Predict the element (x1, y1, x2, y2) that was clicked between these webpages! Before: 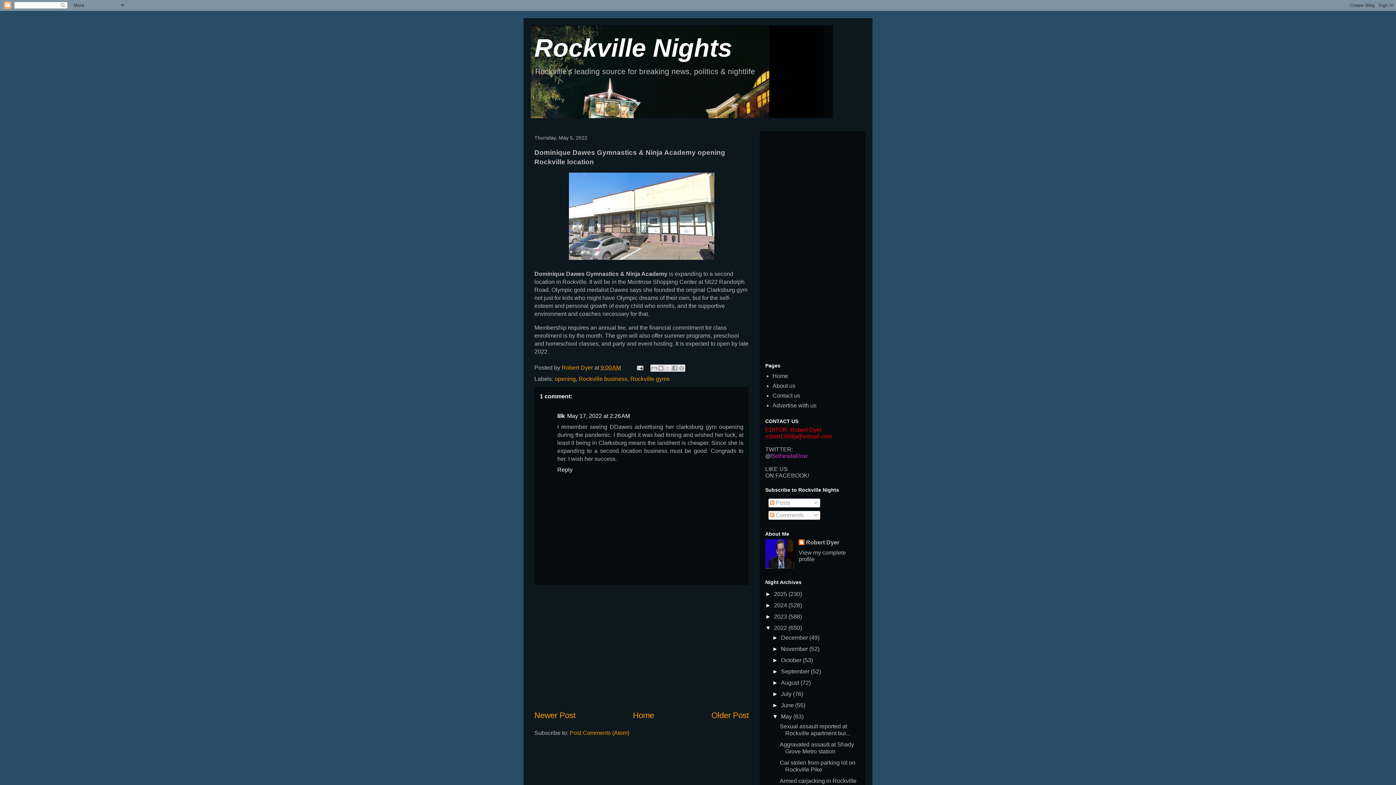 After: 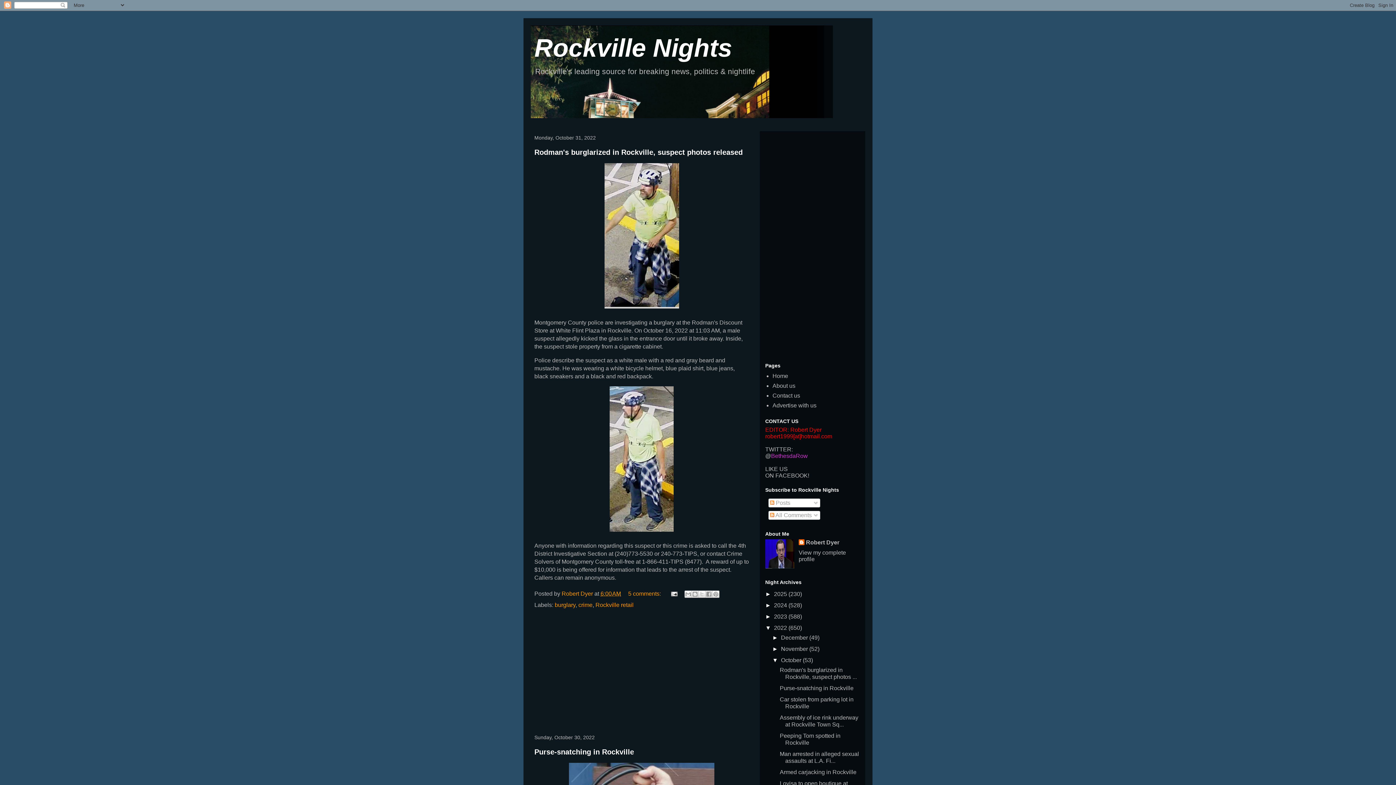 Action: label: October  bbox: (781, 657, 802, 663)